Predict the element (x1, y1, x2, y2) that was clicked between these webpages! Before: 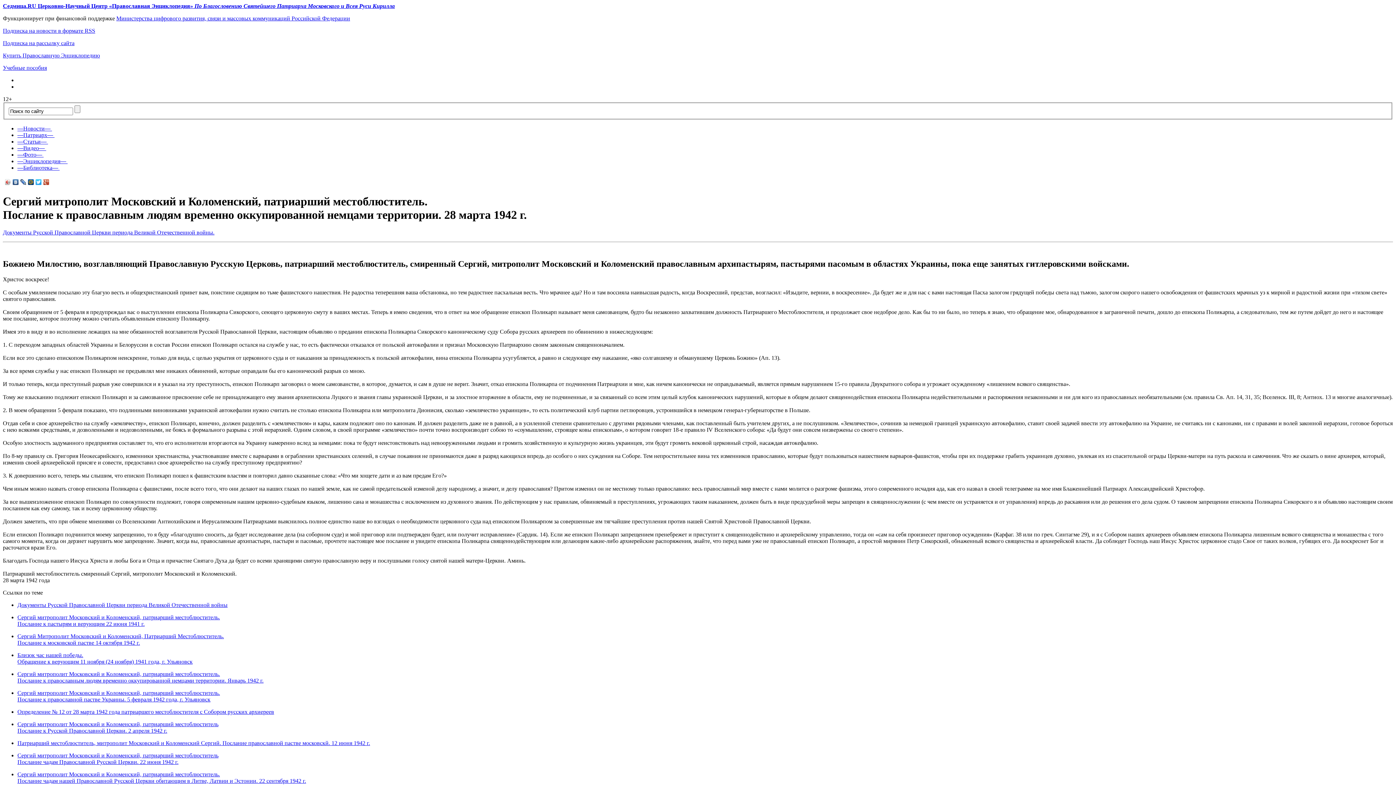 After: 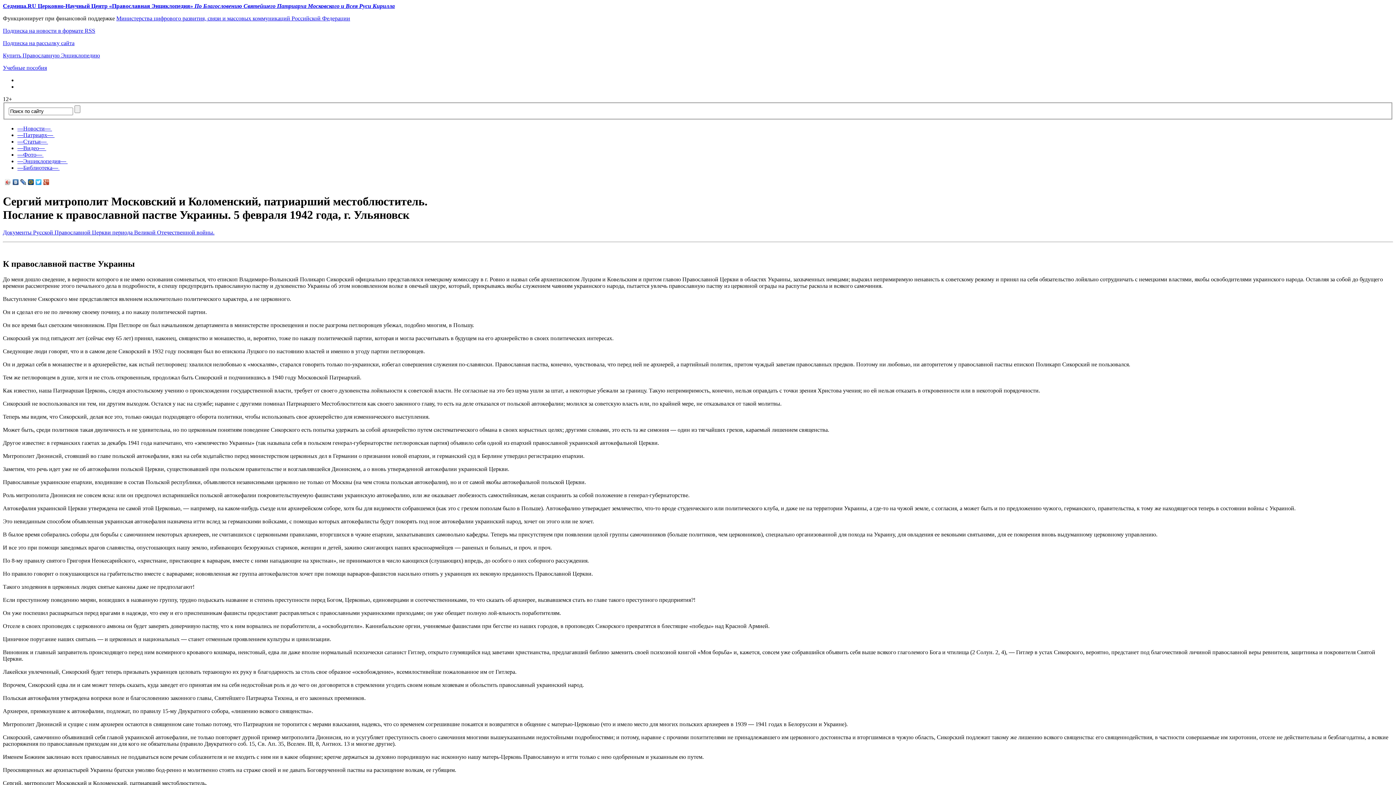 Action: label: Сергий митрополит Московский и Коломенский, патриарший местоблюститель.
Послание к православной пастве Украины. 5 февраля 1942 года, г. Ульяновск bbox: (17, 690, 220, 703)